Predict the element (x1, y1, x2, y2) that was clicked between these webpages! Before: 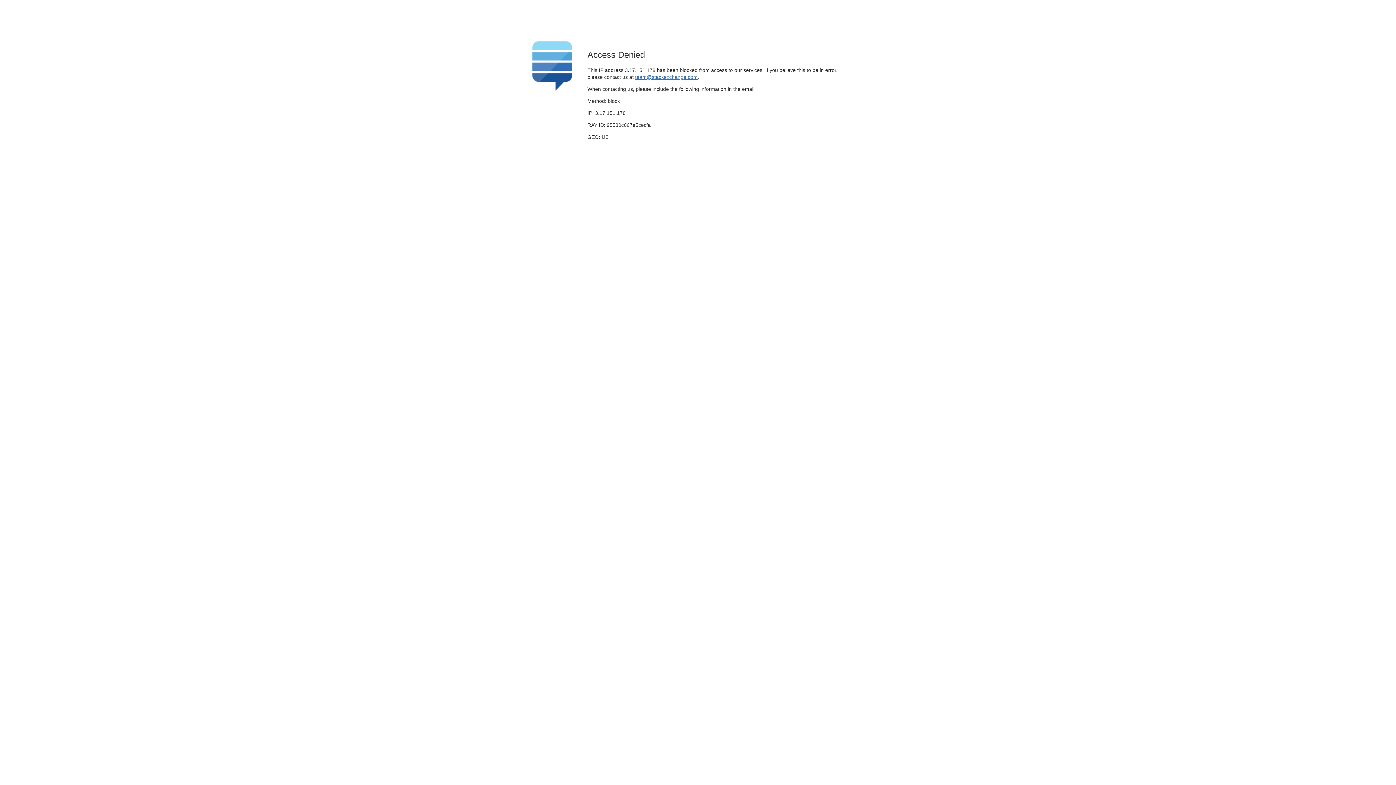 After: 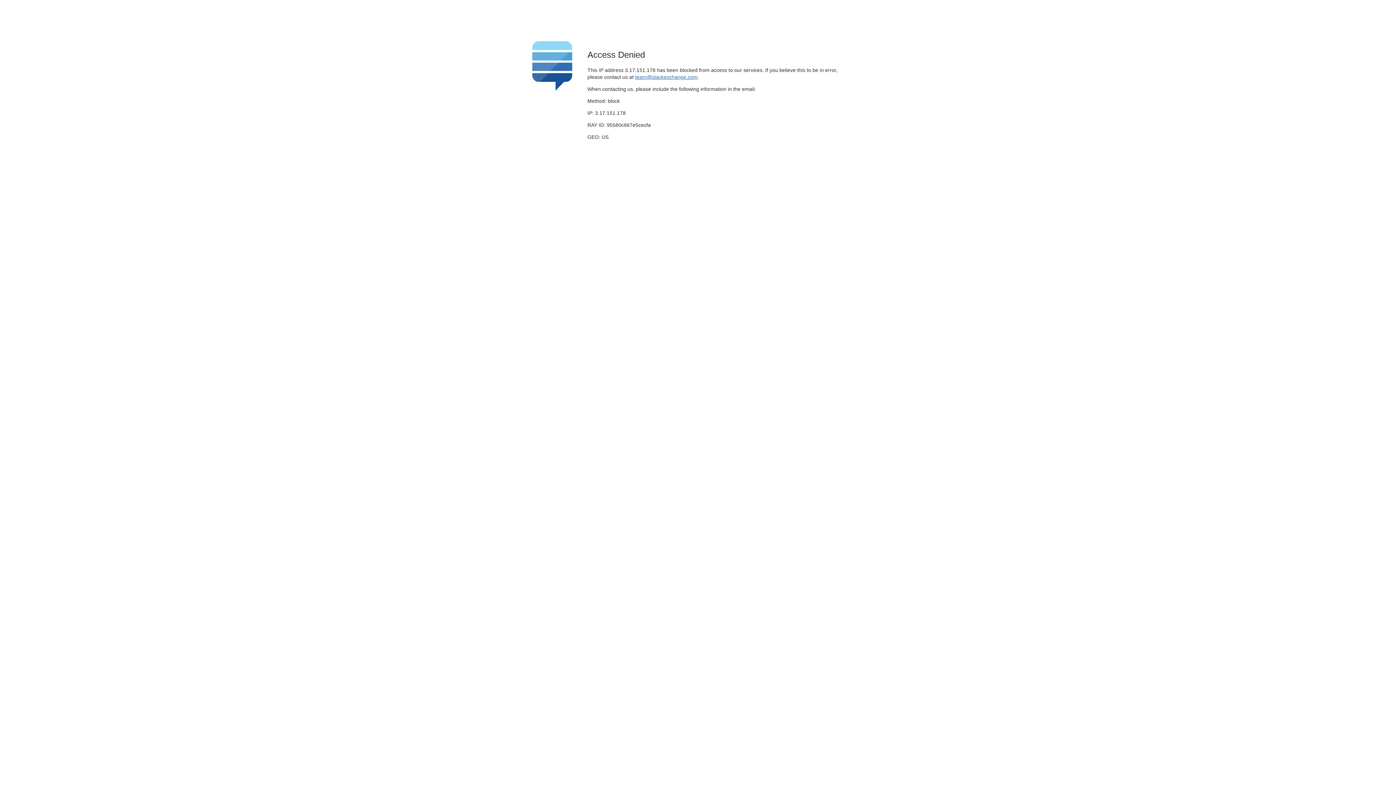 Action: bbox: (635, 74, 697, 79) label: team@stackexchange.com